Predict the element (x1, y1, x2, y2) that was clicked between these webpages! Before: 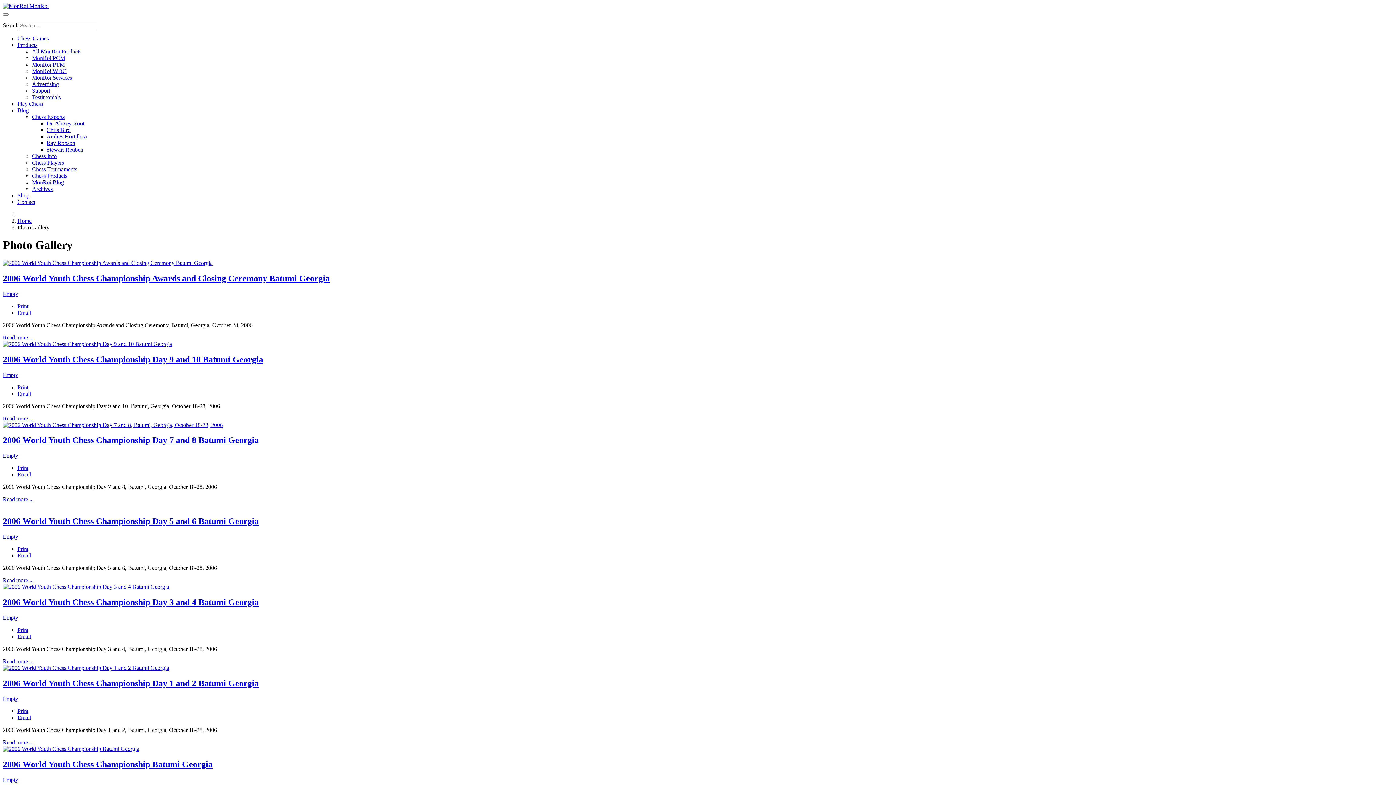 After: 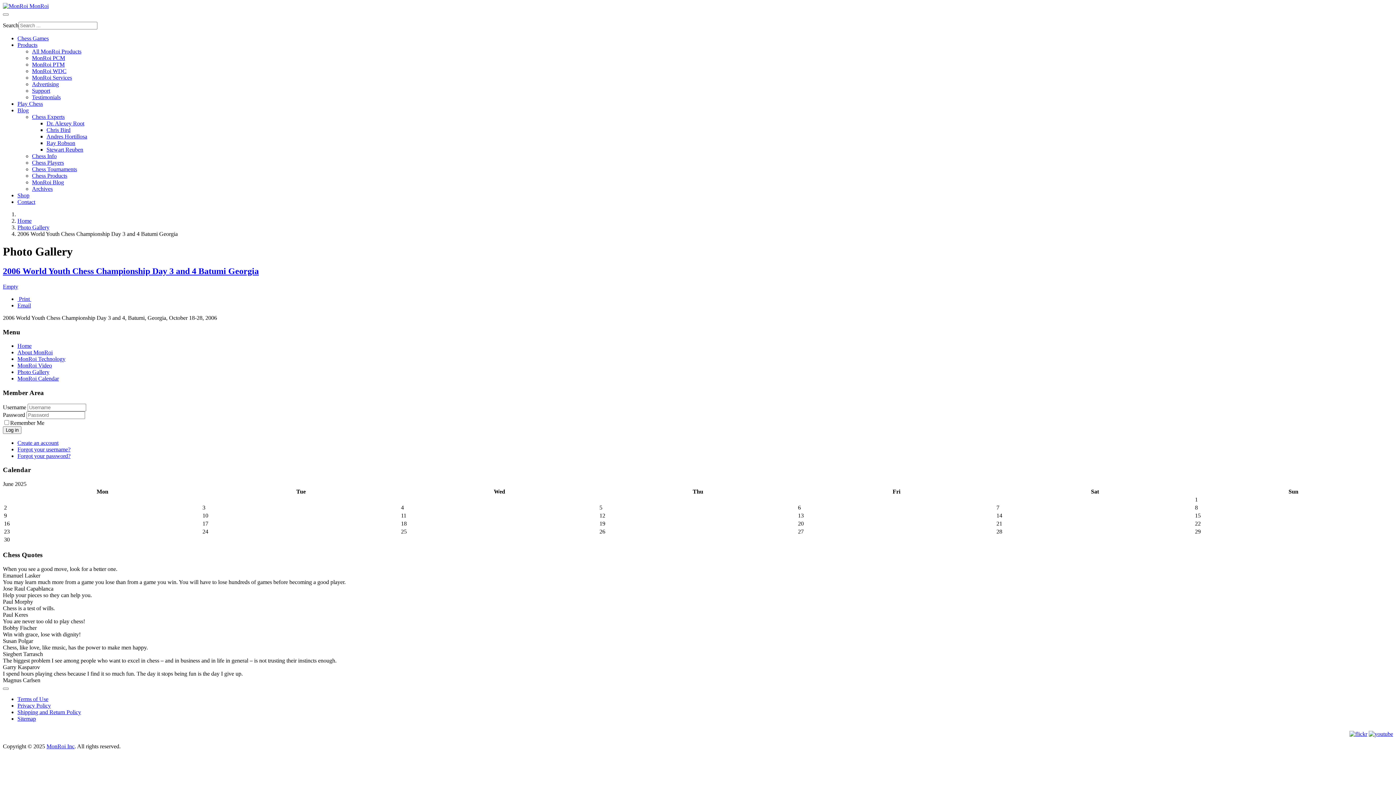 Action: bbox: (2, 584, 169, 590)